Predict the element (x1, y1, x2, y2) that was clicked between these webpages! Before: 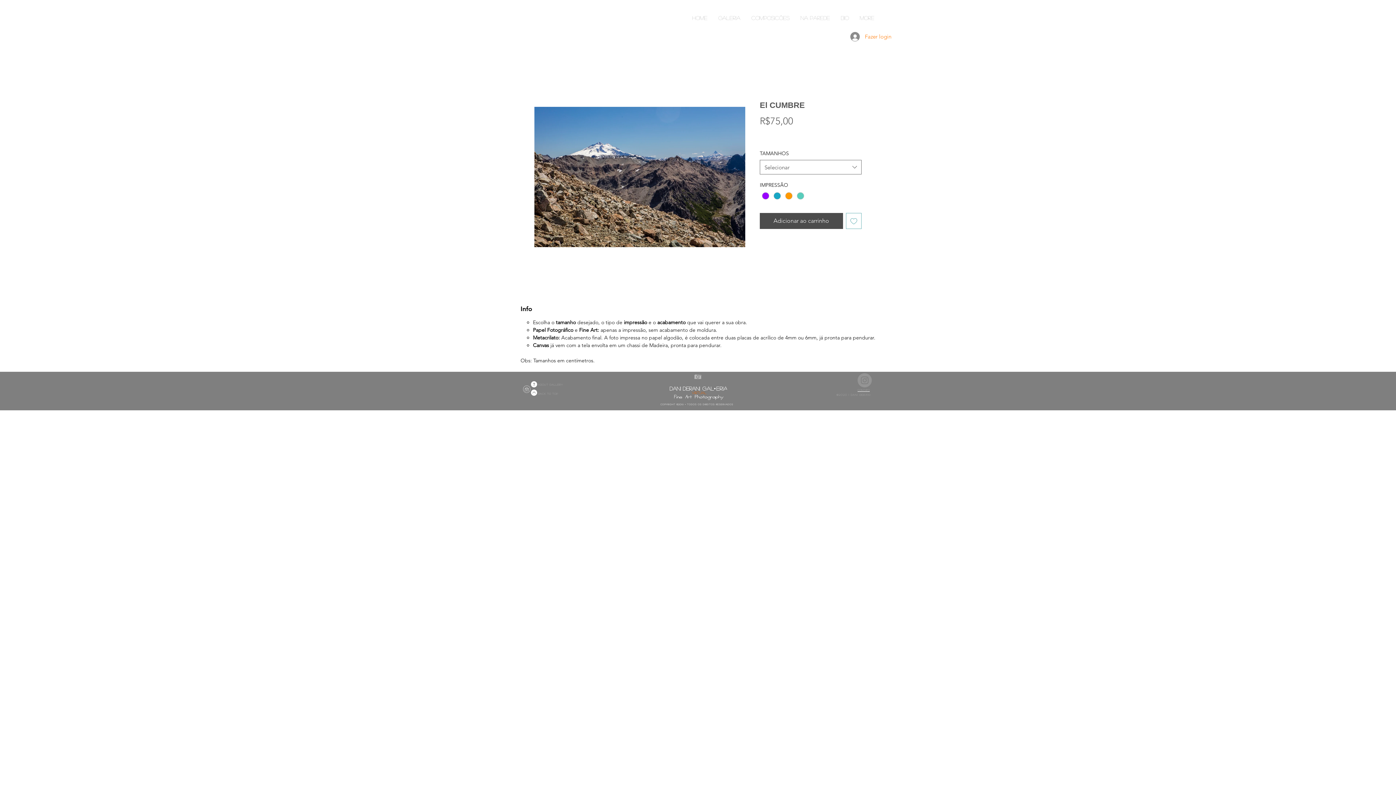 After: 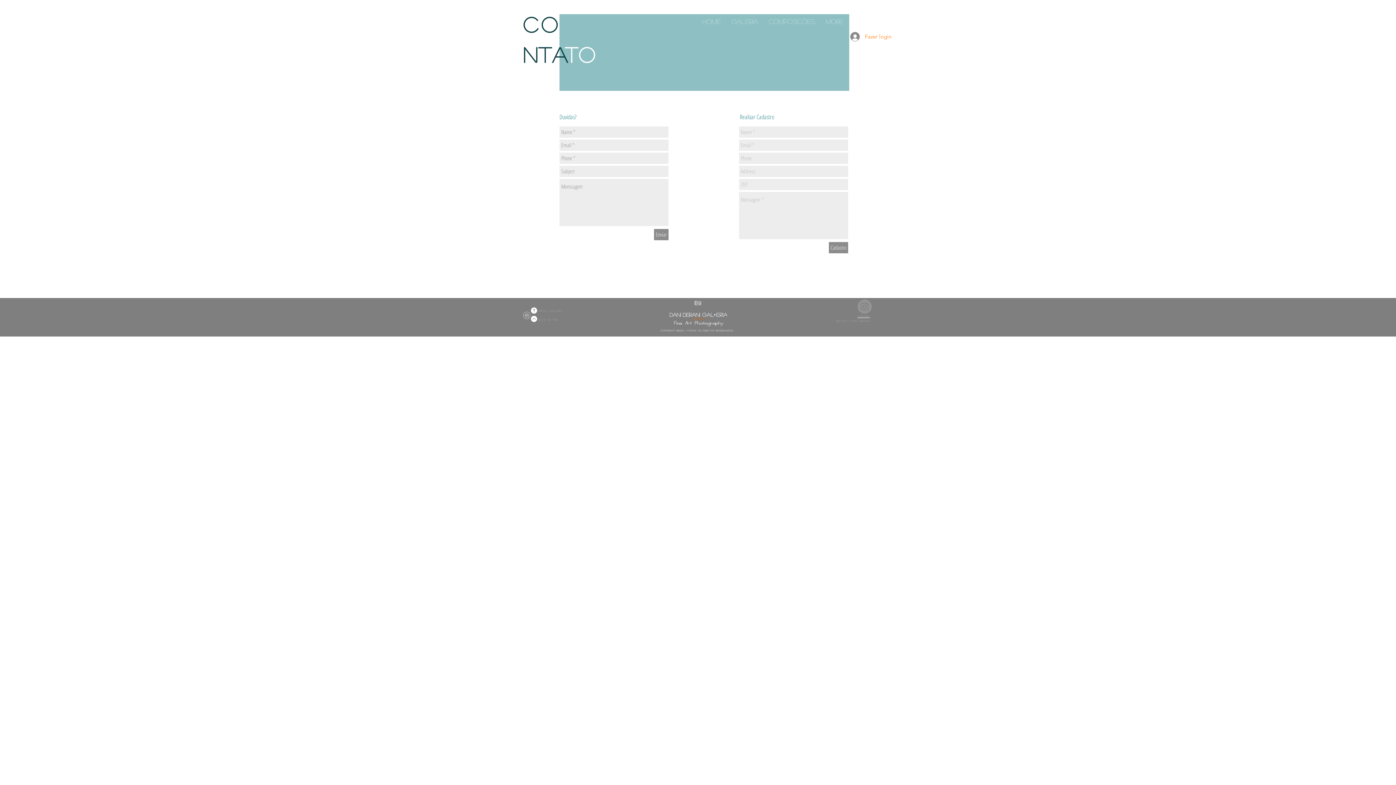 Action: bbox: (857, 388, 869, 392) label: contato